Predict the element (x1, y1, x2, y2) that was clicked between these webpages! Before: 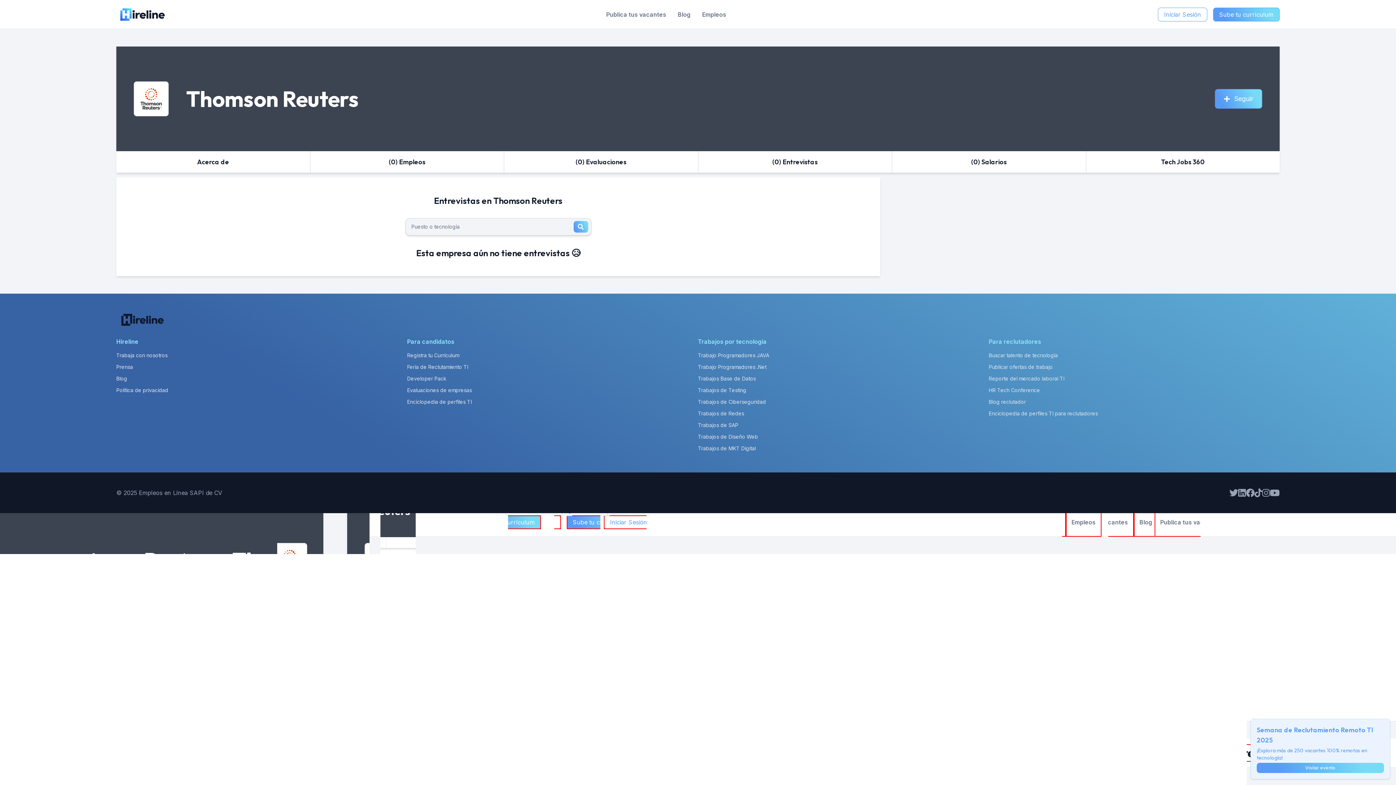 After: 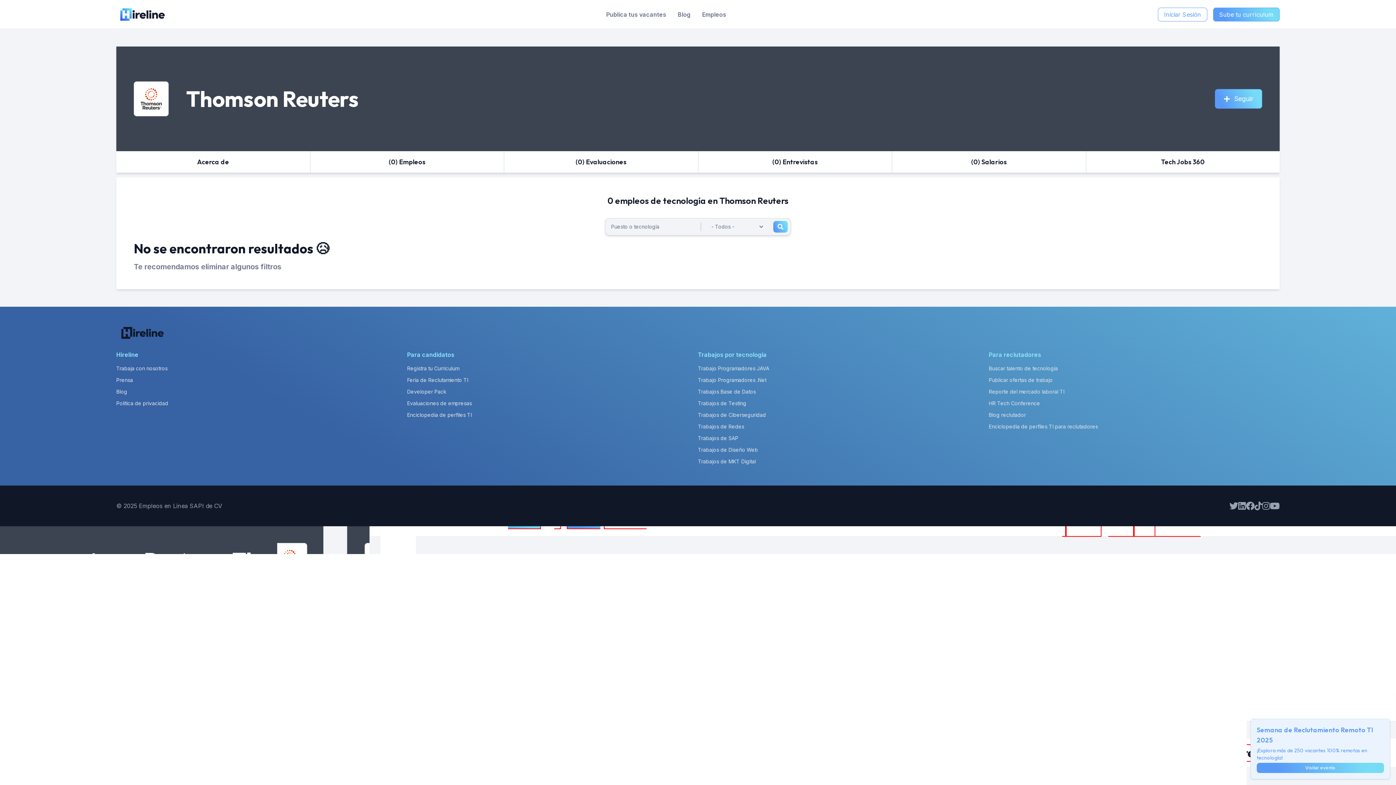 Action: label: (0) Empleos bbox: (310, 151, 504, 173)